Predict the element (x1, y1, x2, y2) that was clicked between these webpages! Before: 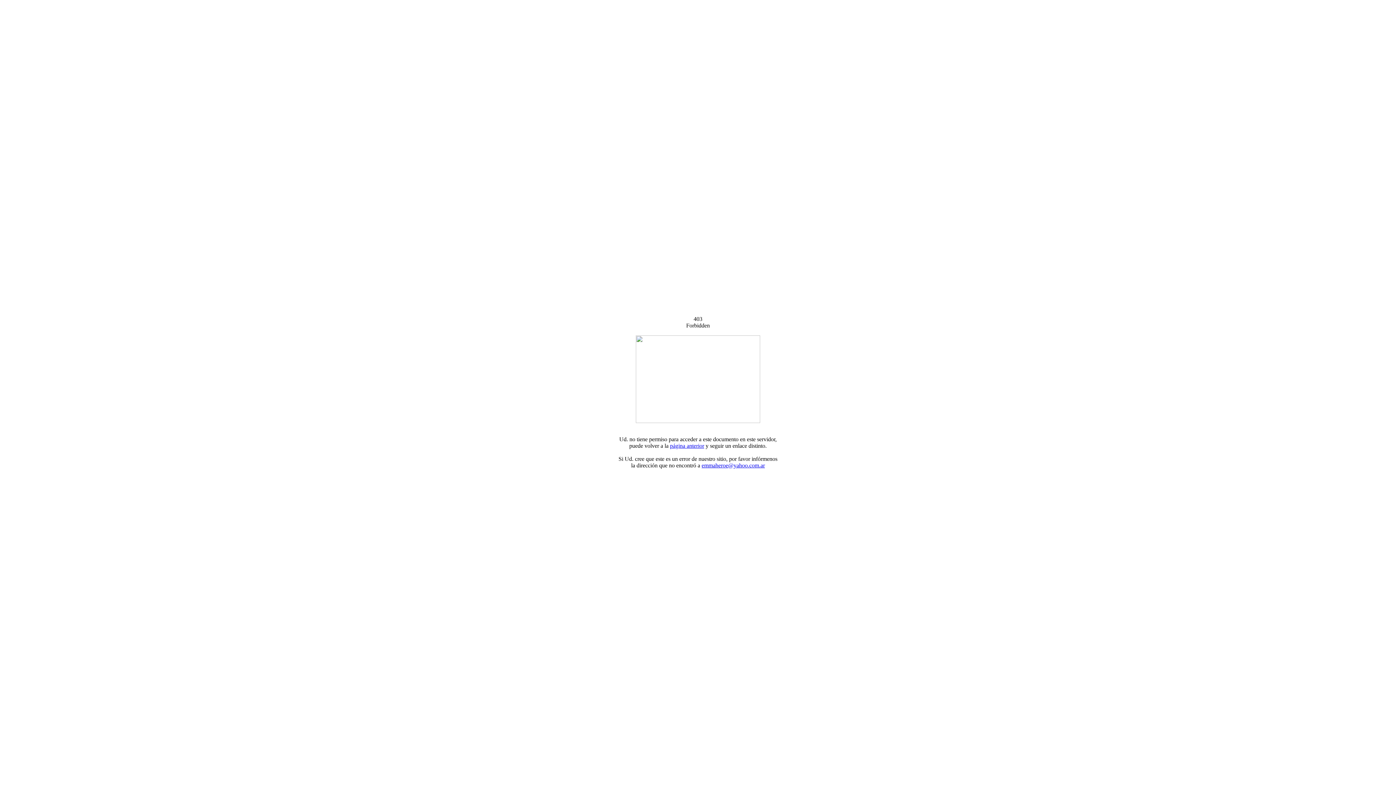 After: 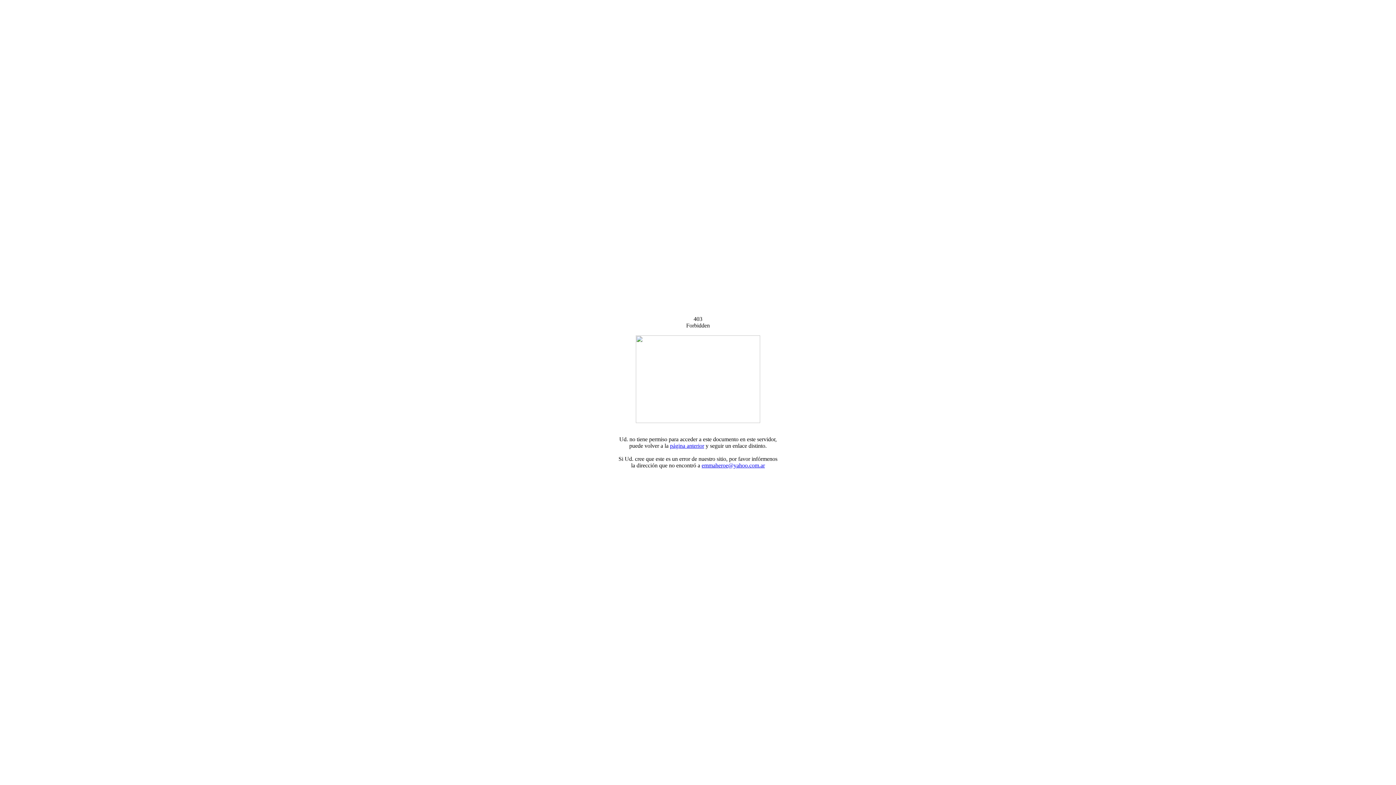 Action: bbox: (701, 462, 765, 468) label: emmaheroe@yahoo.com.ar